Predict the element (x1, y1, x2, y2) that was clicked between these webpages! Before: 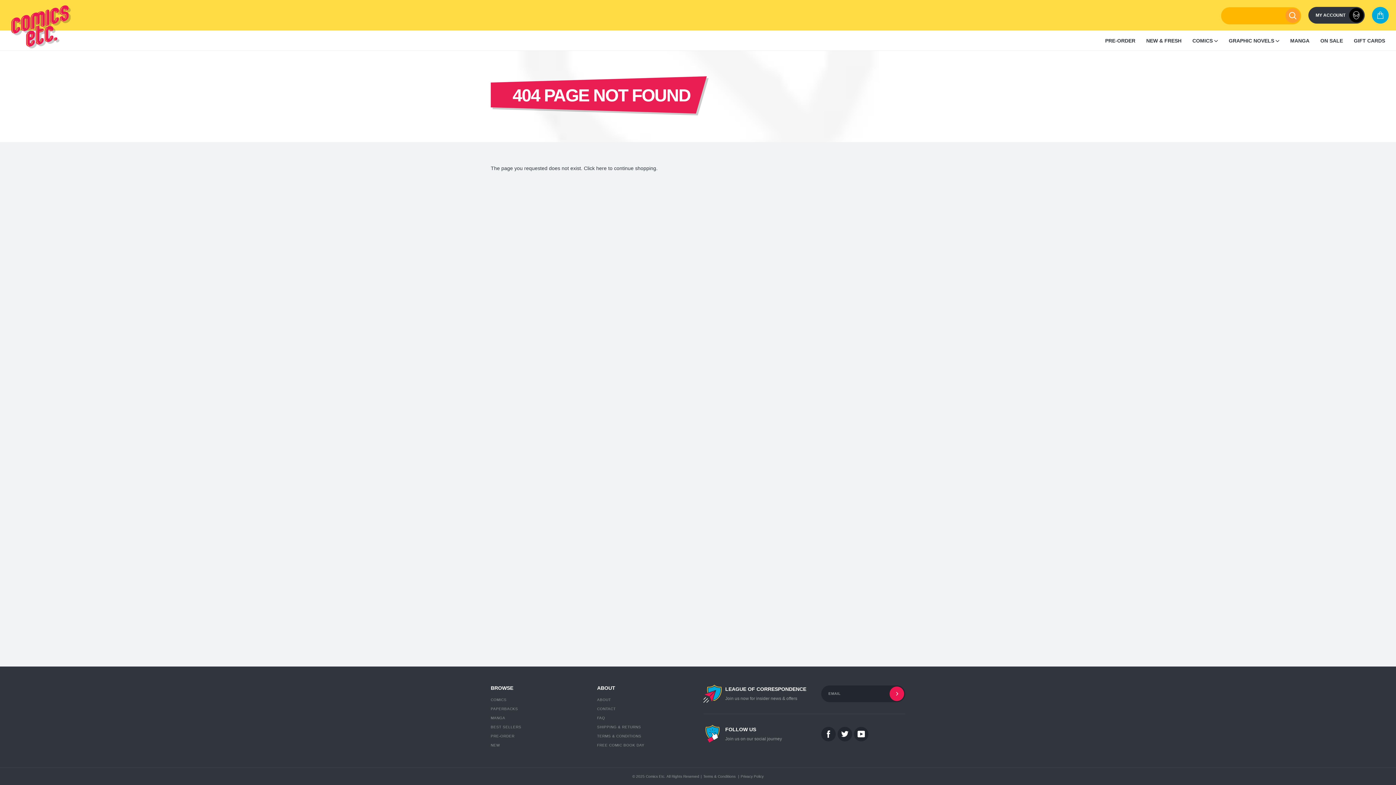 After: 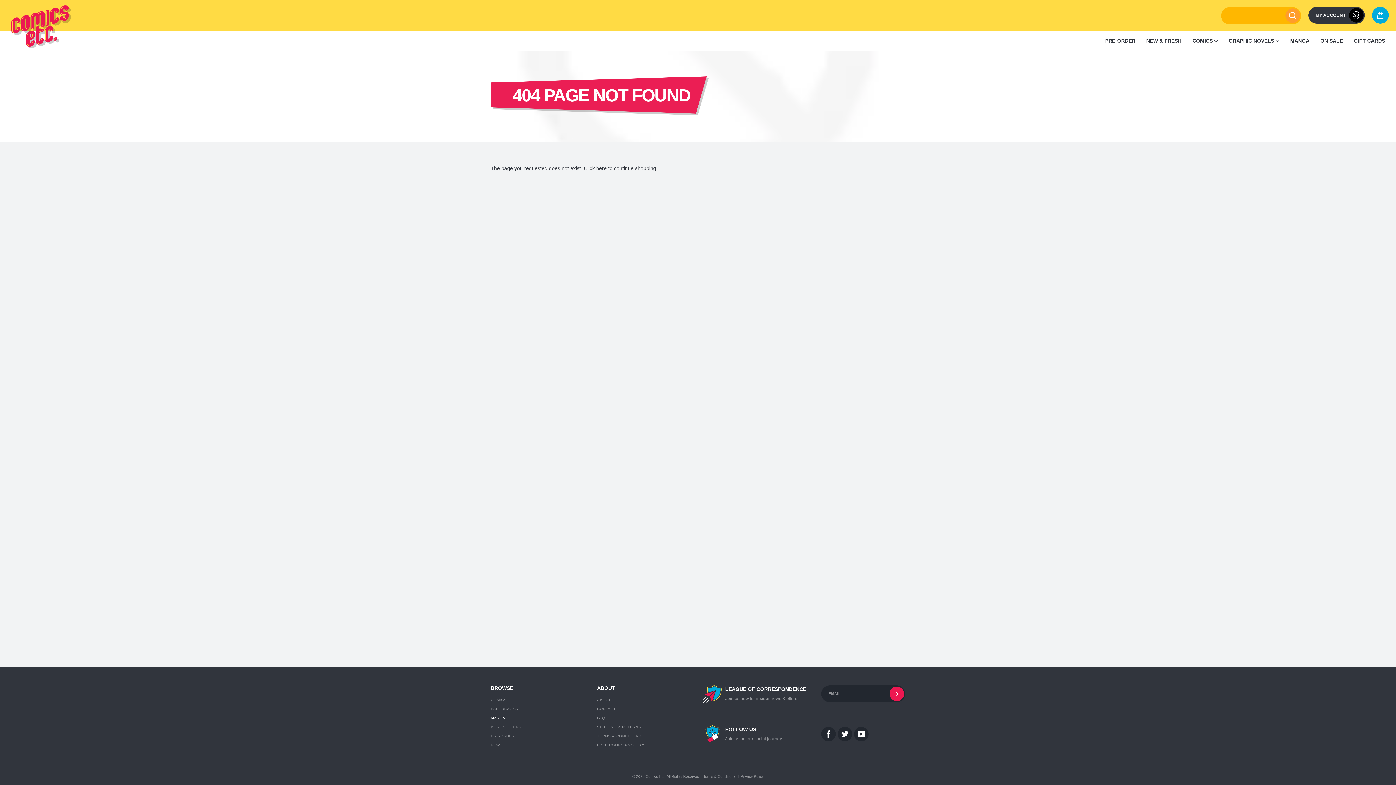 Action: label: MANGA bbox: (490, 713, 586, 722)